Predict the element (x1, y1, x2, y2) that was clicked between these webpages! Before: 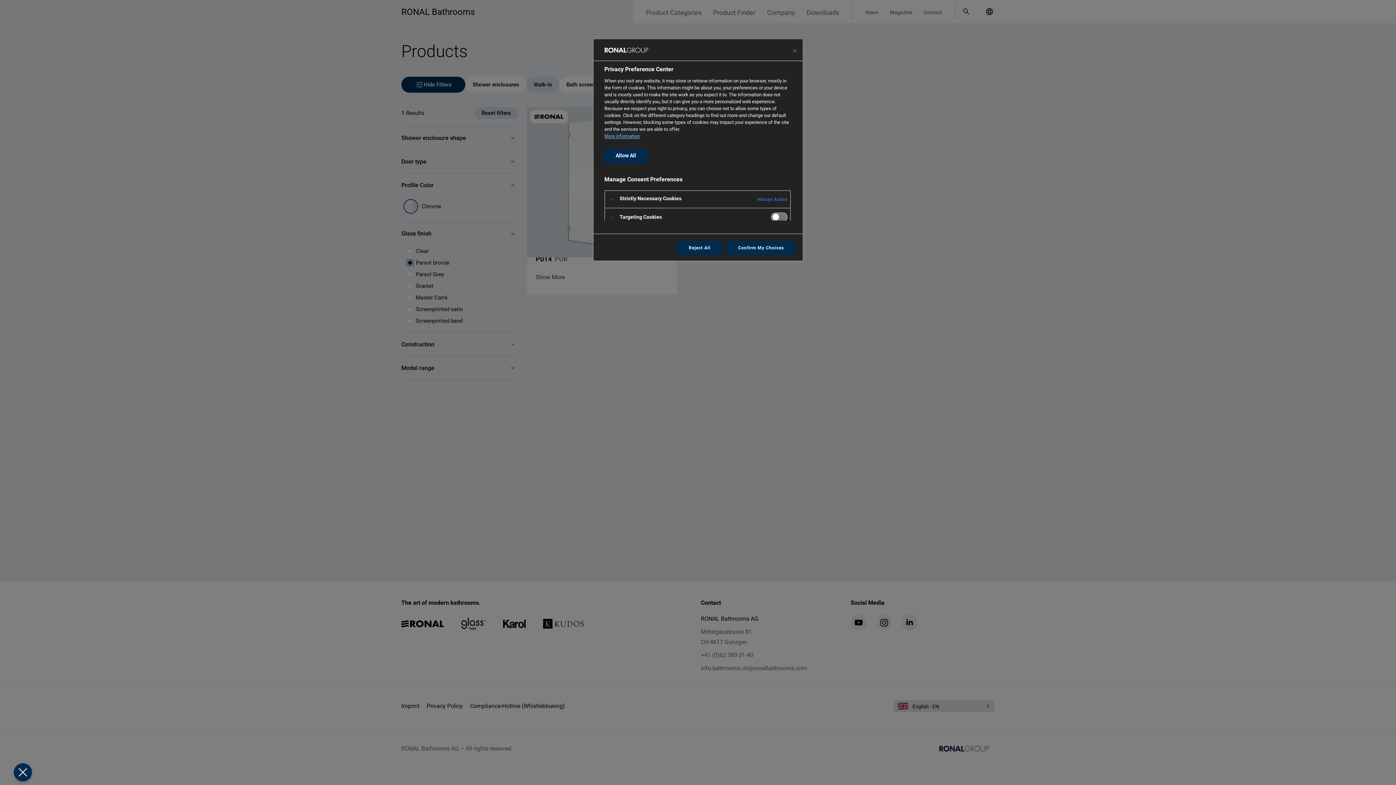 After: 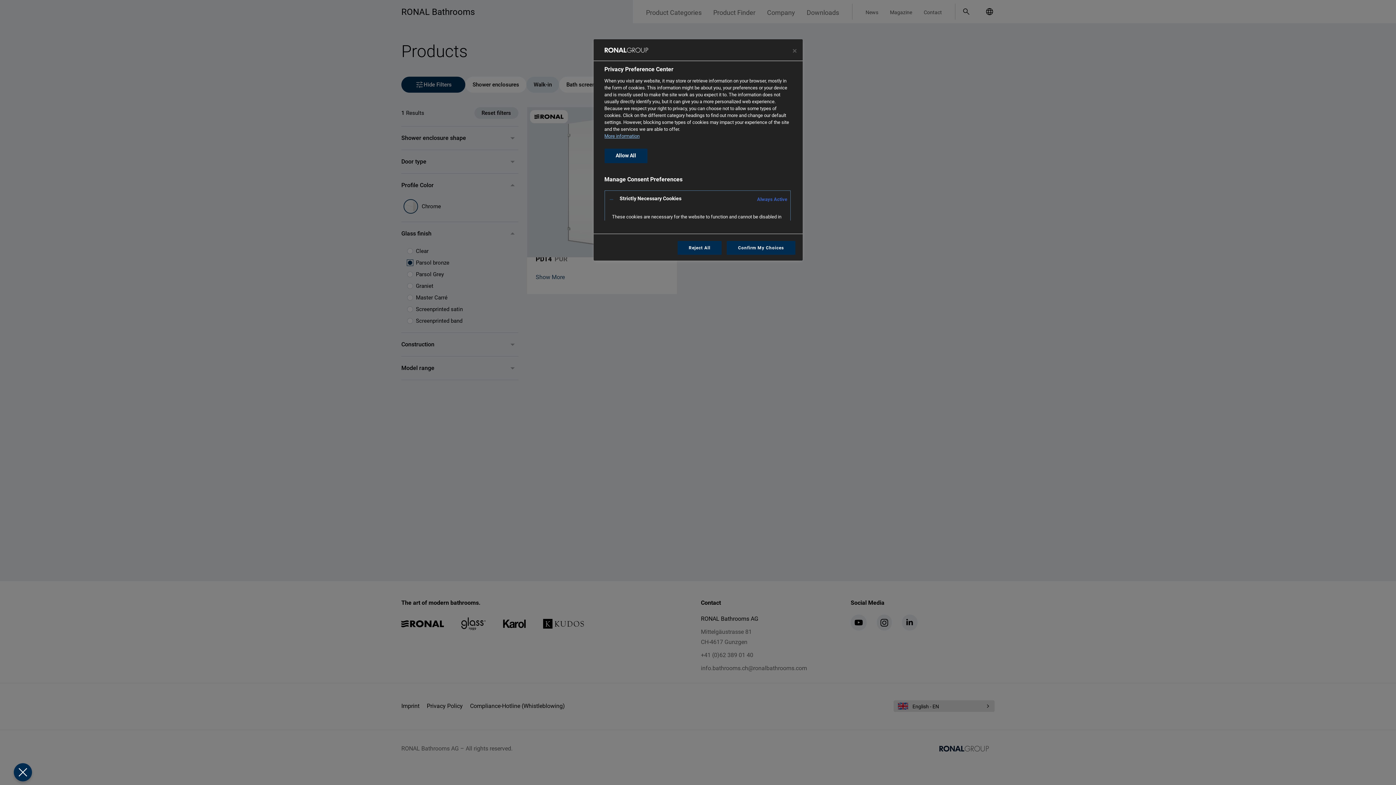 Action: bbox: (604, 190, 790, 208)